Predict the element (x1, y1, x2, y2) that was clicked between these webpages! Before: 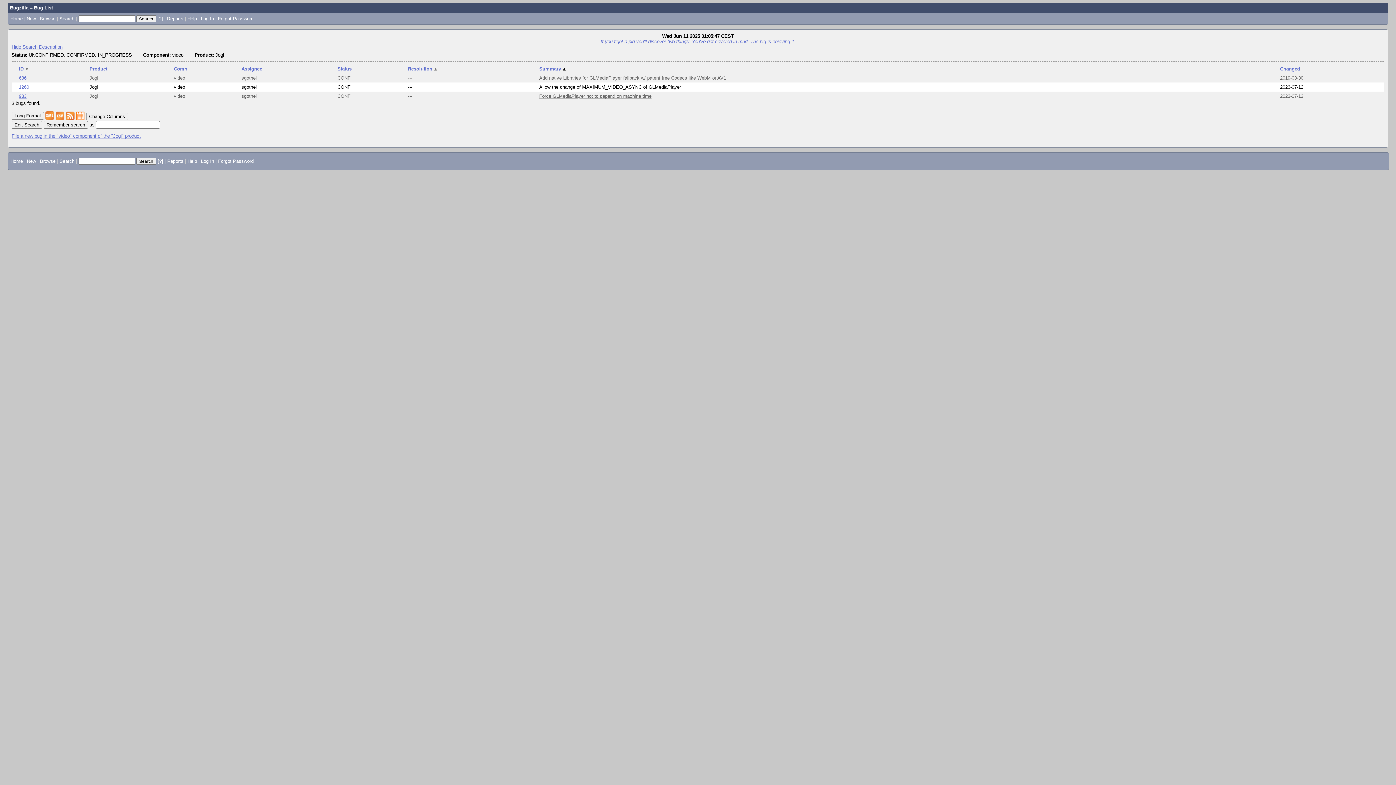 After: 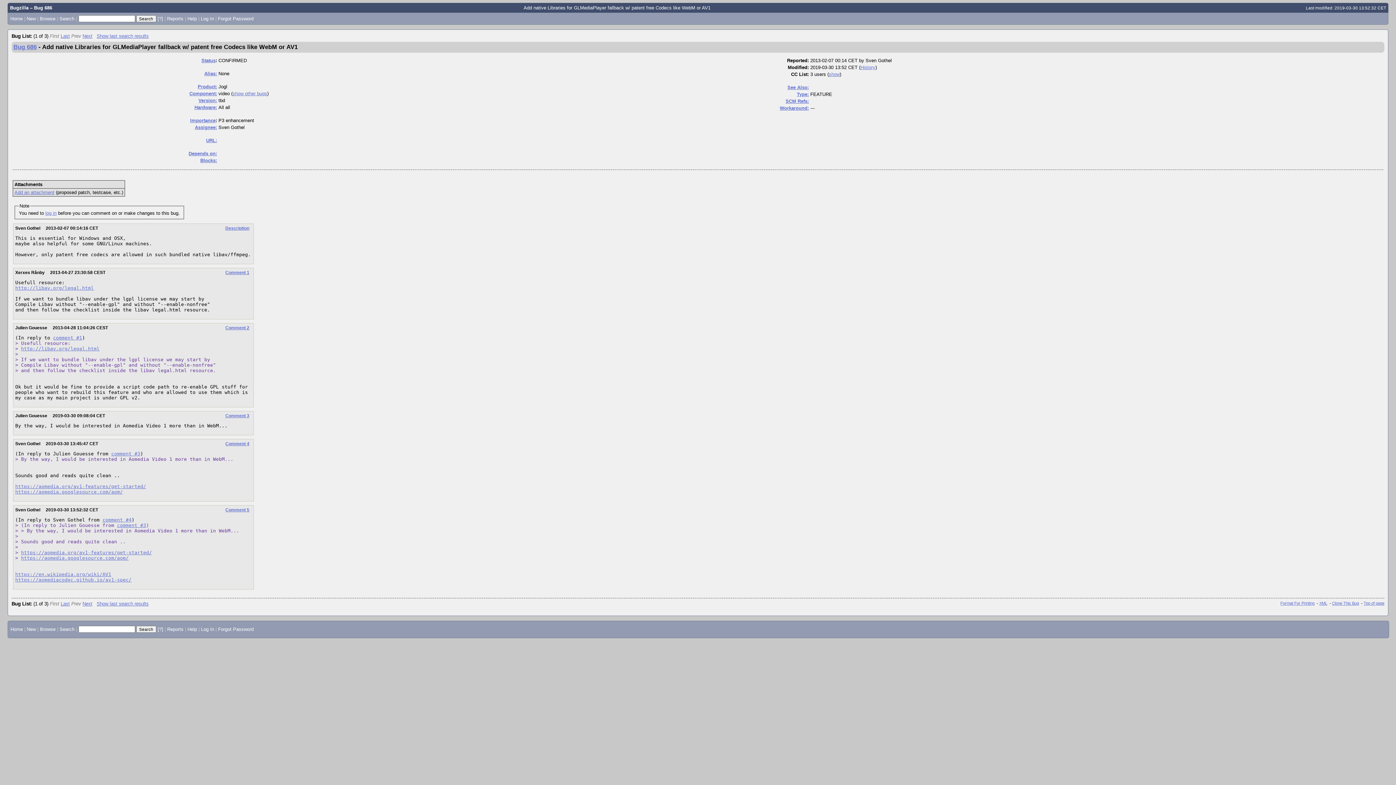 Action: bbox: (18, 75, 26, 80) label: 686